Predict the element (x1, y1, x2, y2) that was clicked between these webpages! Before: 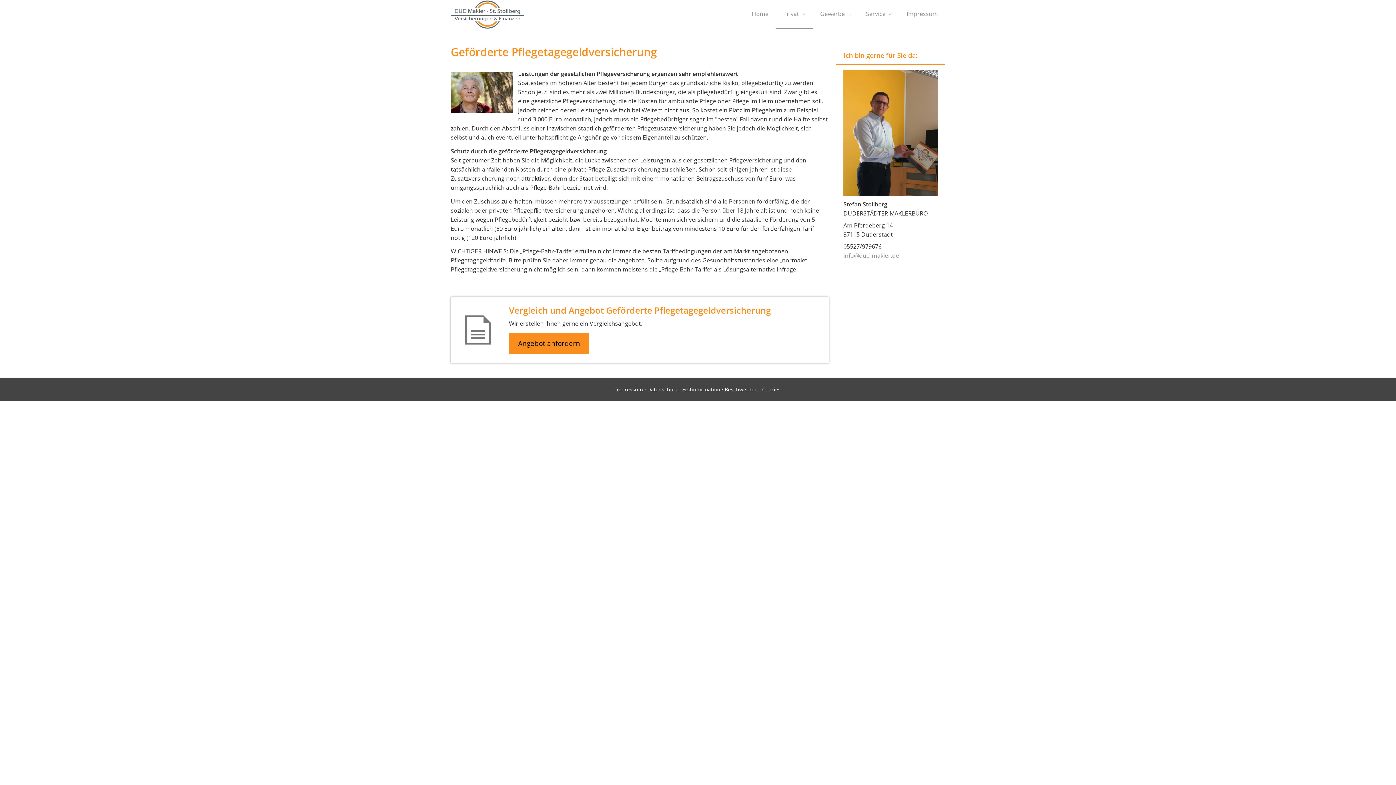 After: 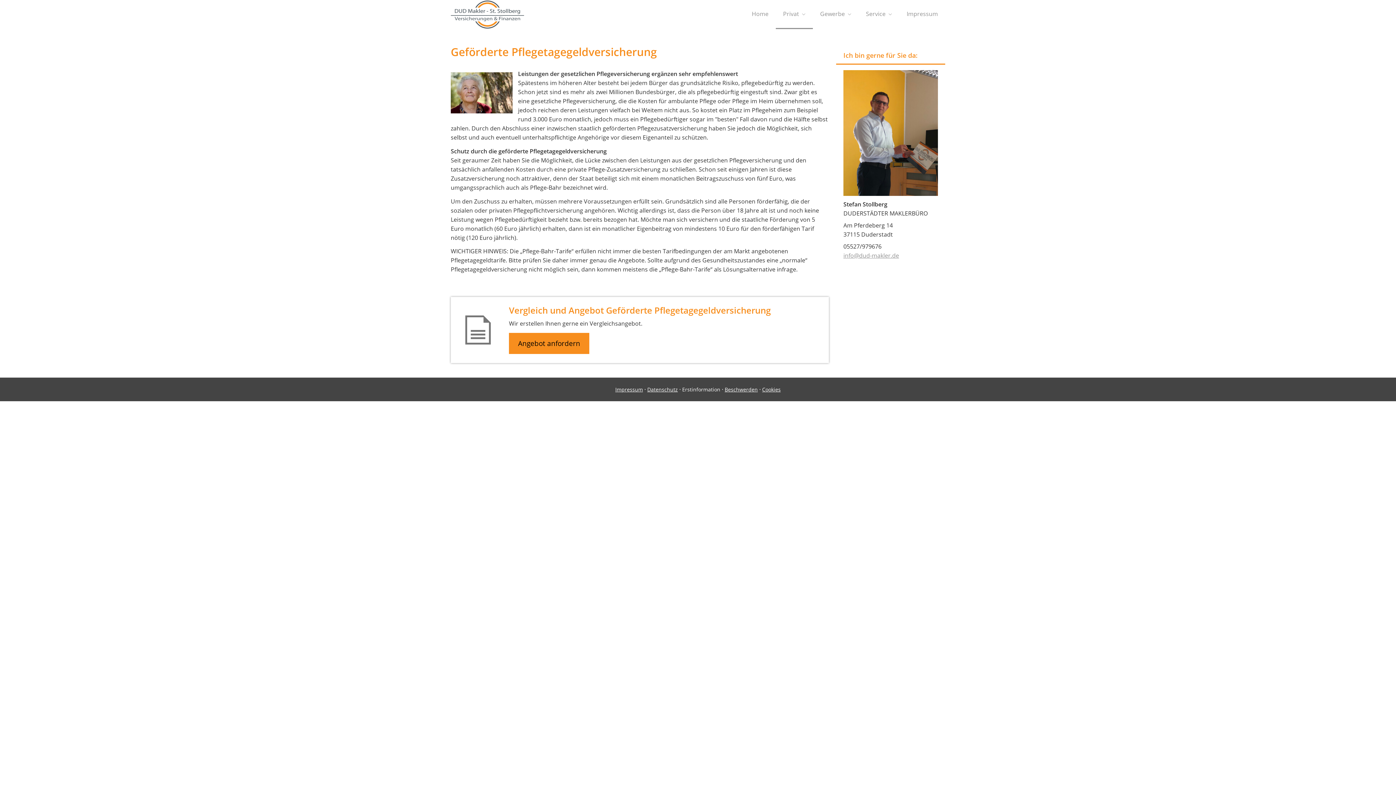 Action: bbox: (682, 386, 720, 393) label: Erstinformation (&ouml;ffnet in einem neuen Tab)